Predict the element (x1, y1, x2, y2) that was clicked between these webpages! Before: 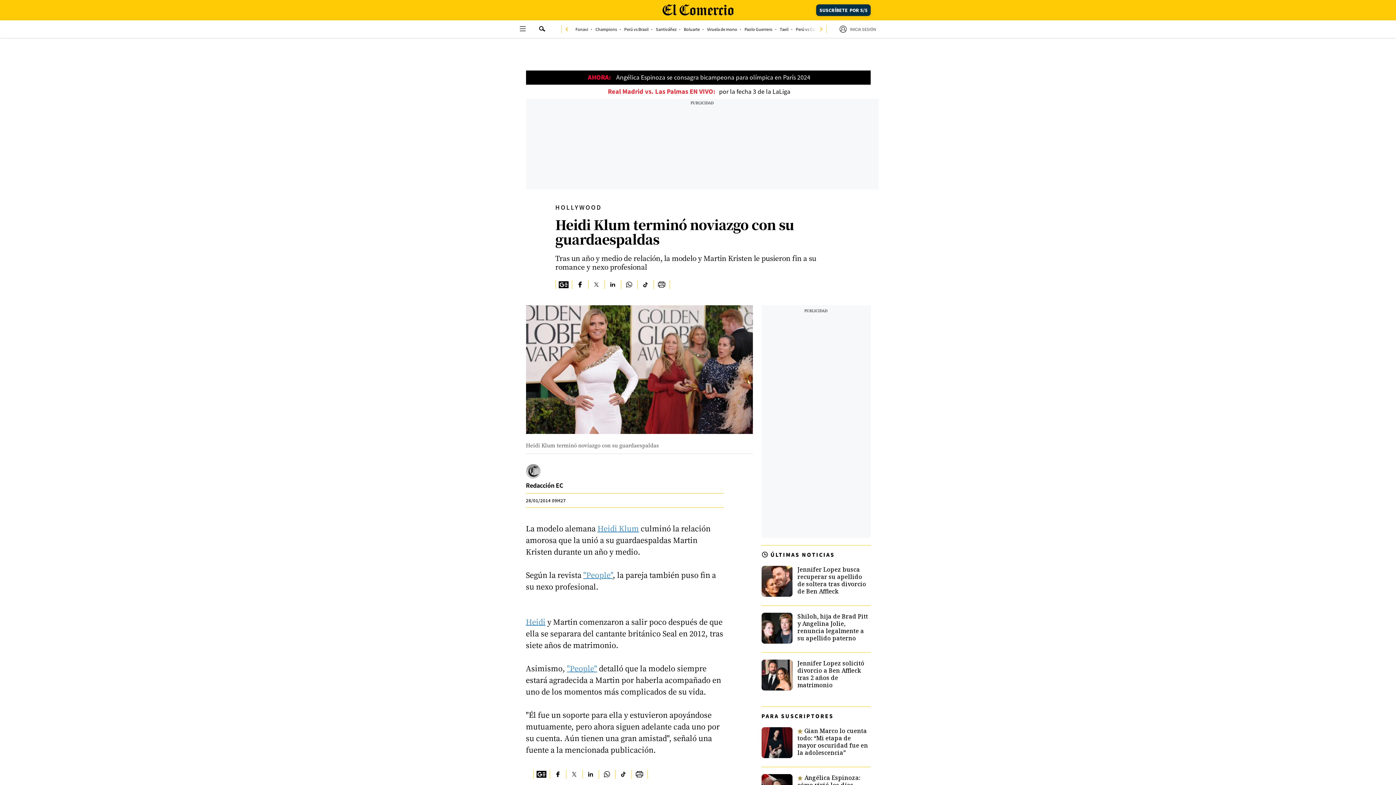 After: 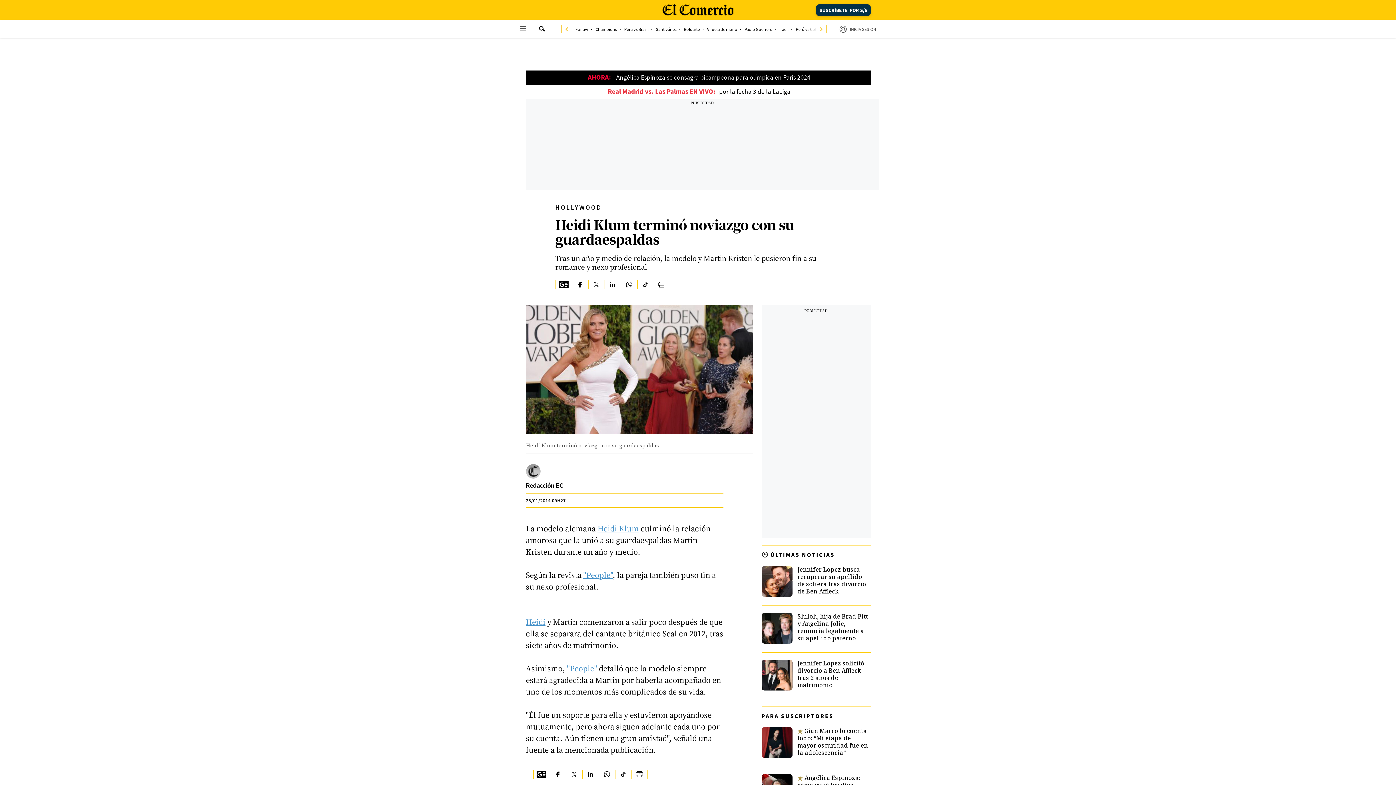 Action: bbox: (588, 280, 604, 289)